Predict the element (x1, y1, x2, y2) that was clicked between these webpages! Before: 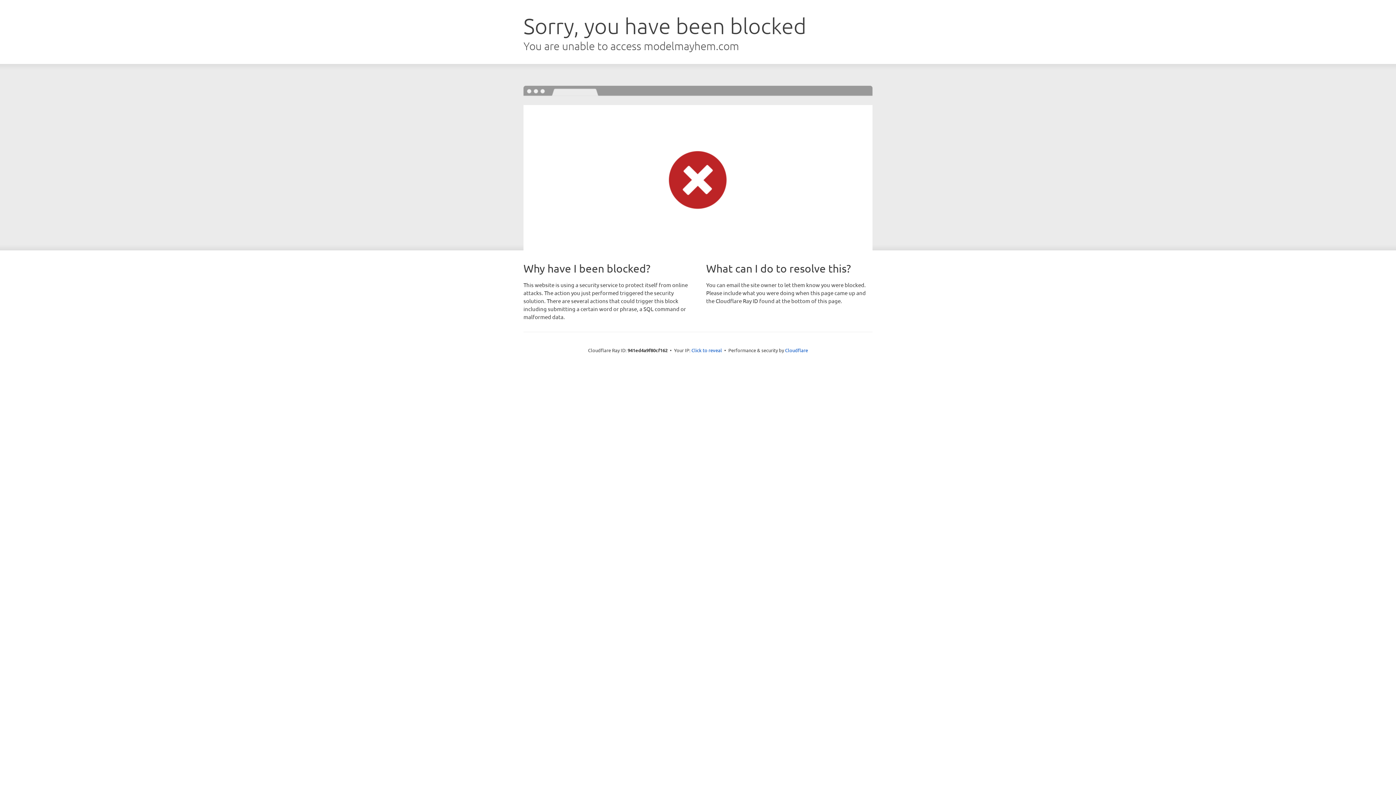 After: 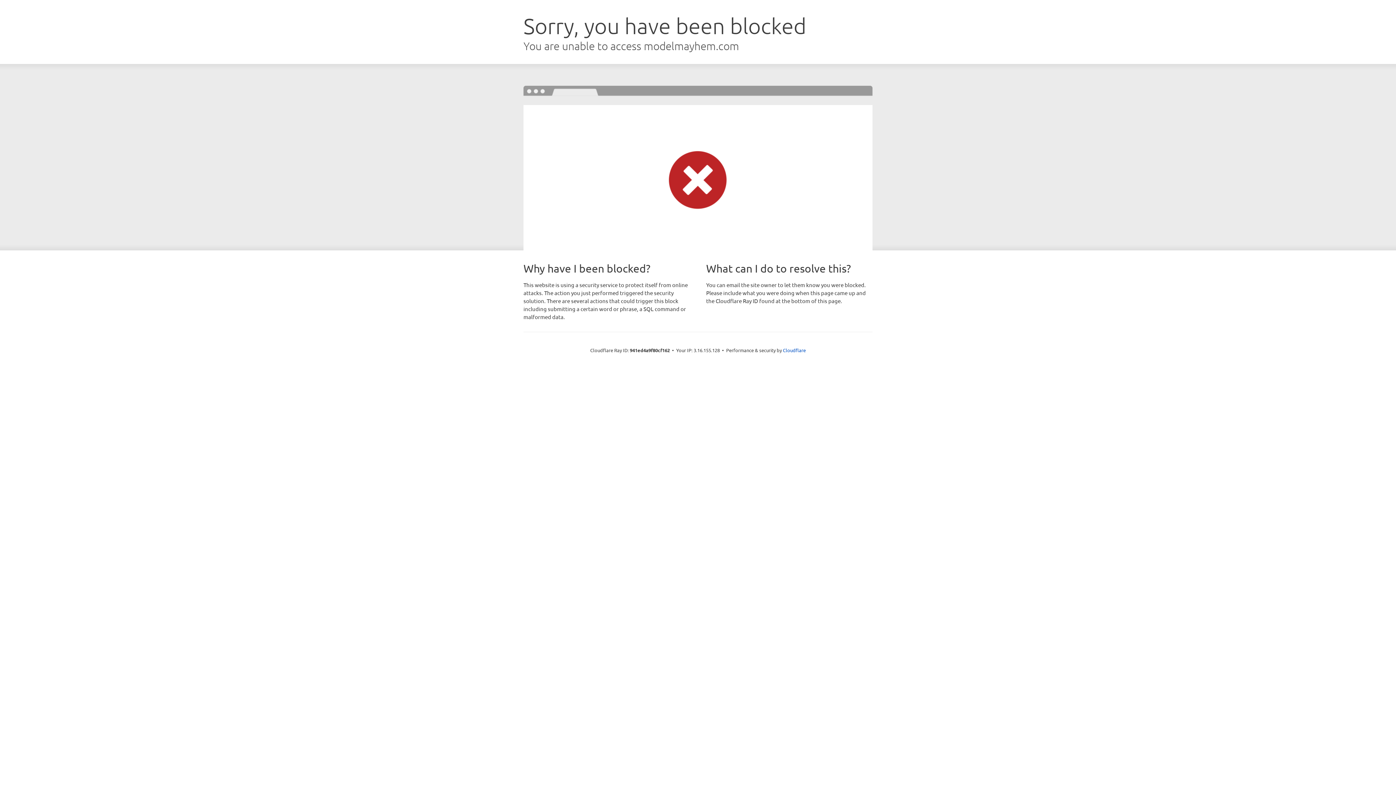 Action: label: Click to reveal bbox: (691, 346, 722, 353)